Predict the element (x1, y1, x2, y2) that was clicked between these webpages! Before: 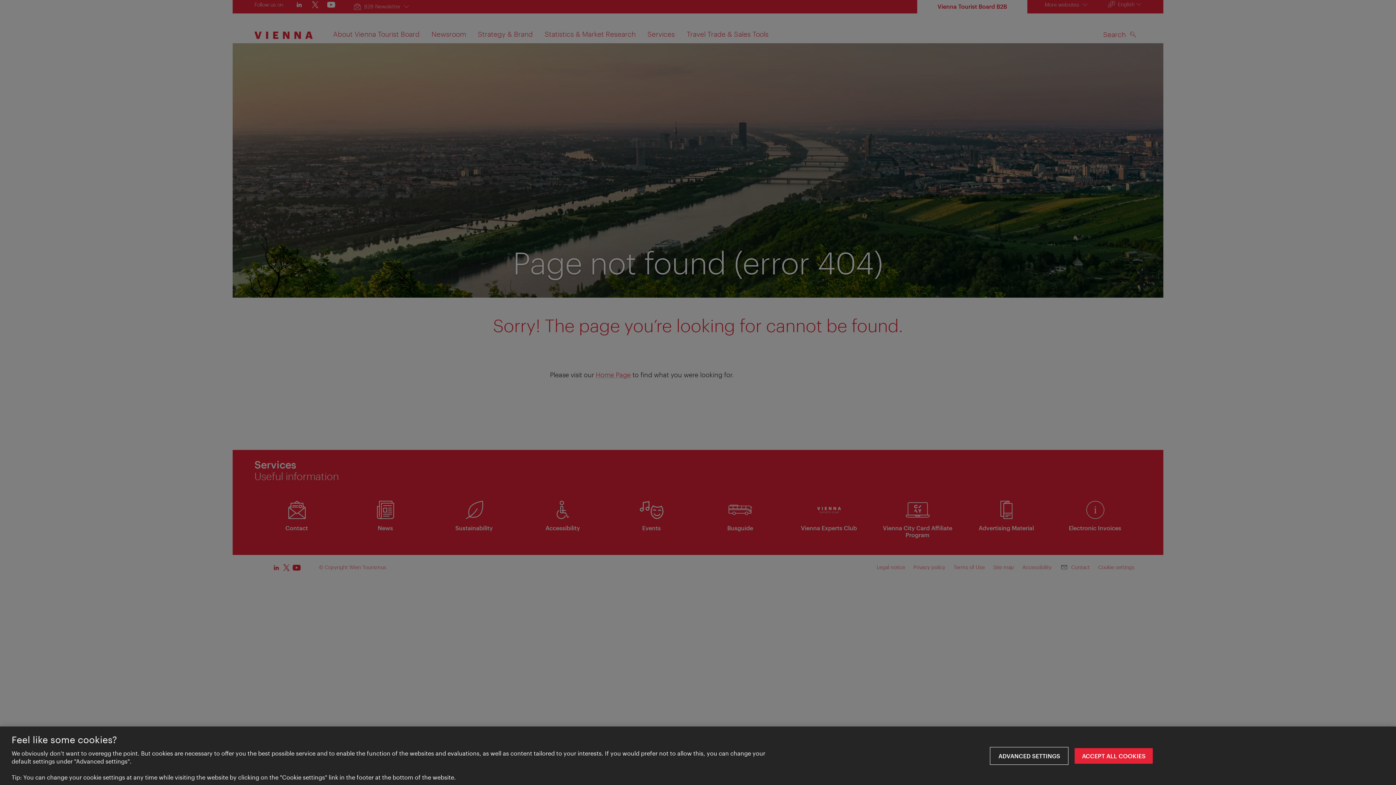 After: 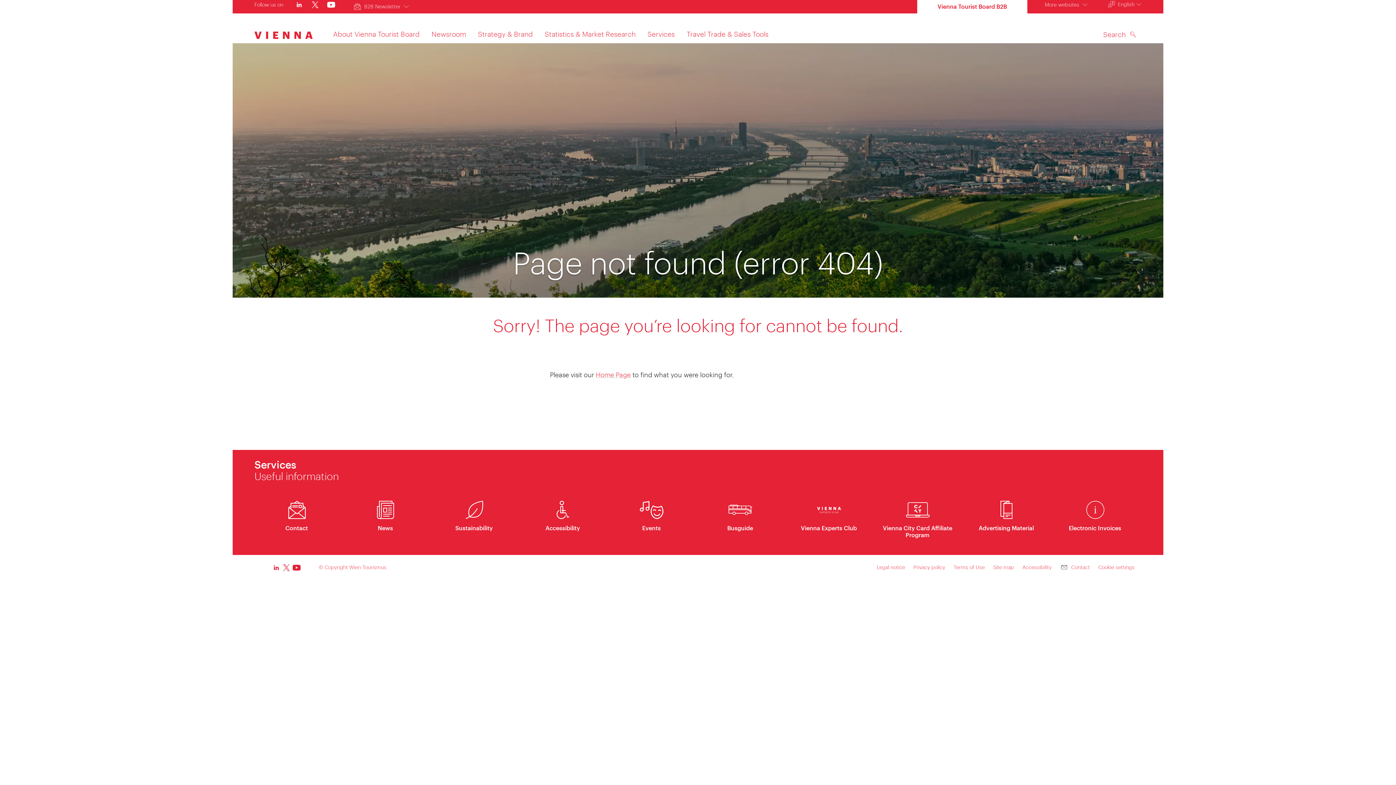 Action: label: ACCEPT ALL COOKIES bbox: (1074, 748, 1153, 764)